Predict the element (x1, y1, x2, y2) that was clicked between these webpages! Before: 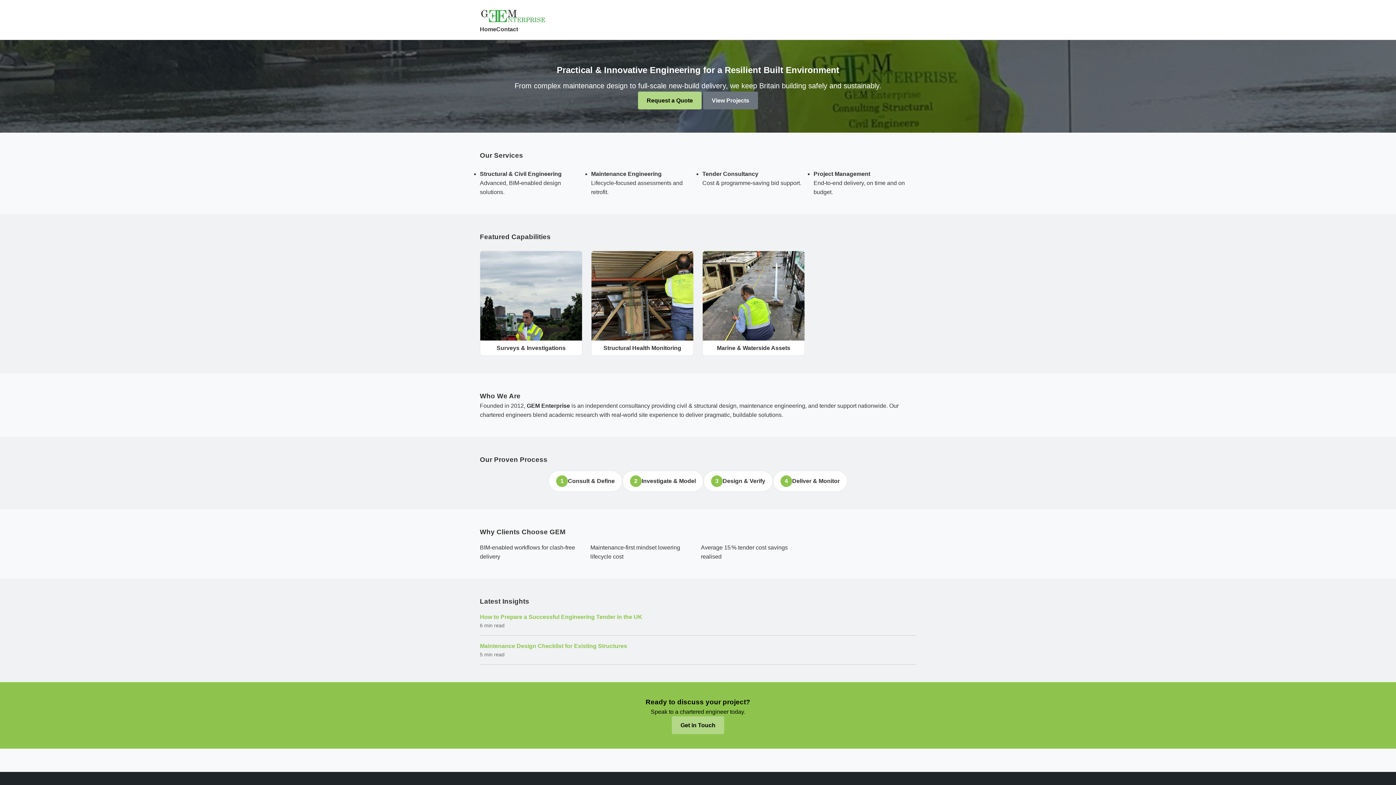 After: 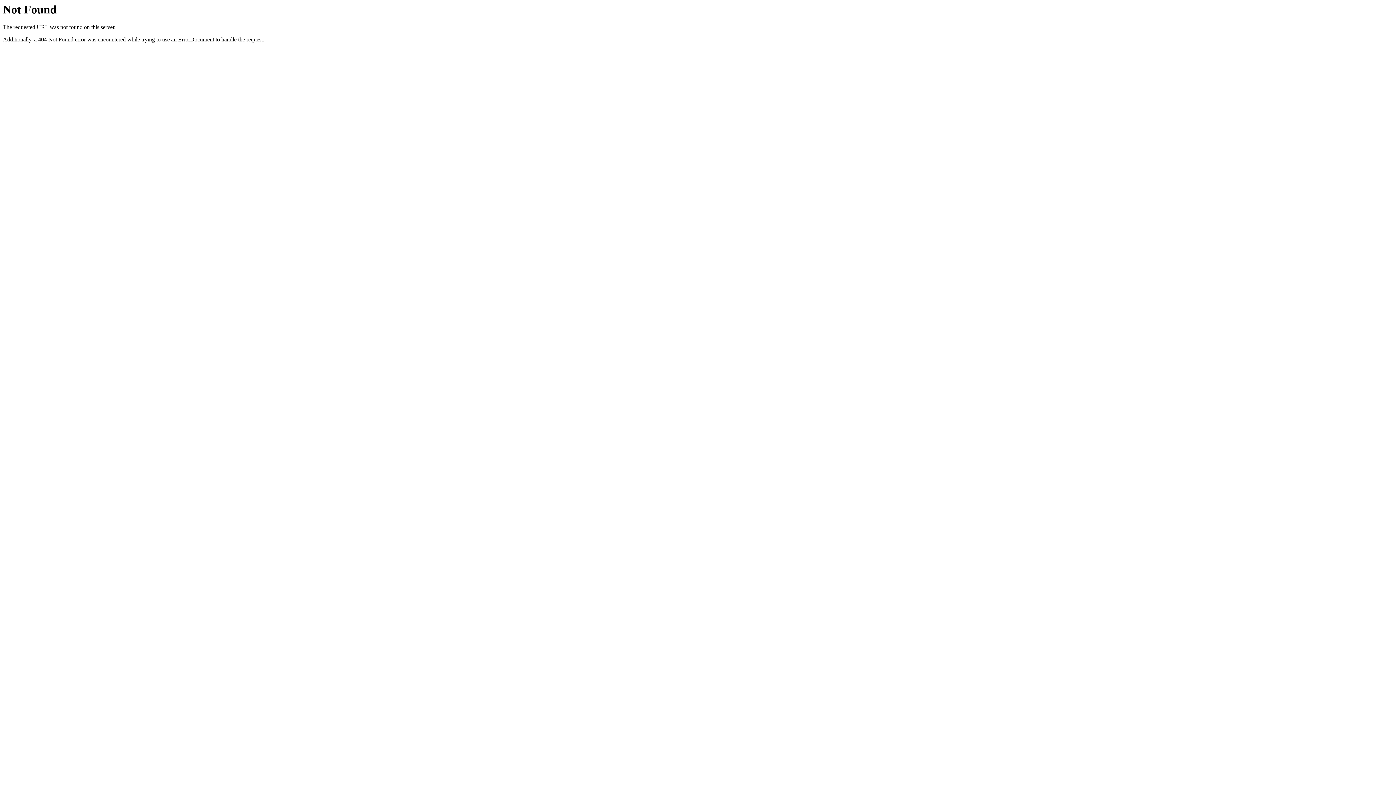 Action: label: Maintenance Design Checklist for Existing Structures bbox: (480, 643, 627, 649)